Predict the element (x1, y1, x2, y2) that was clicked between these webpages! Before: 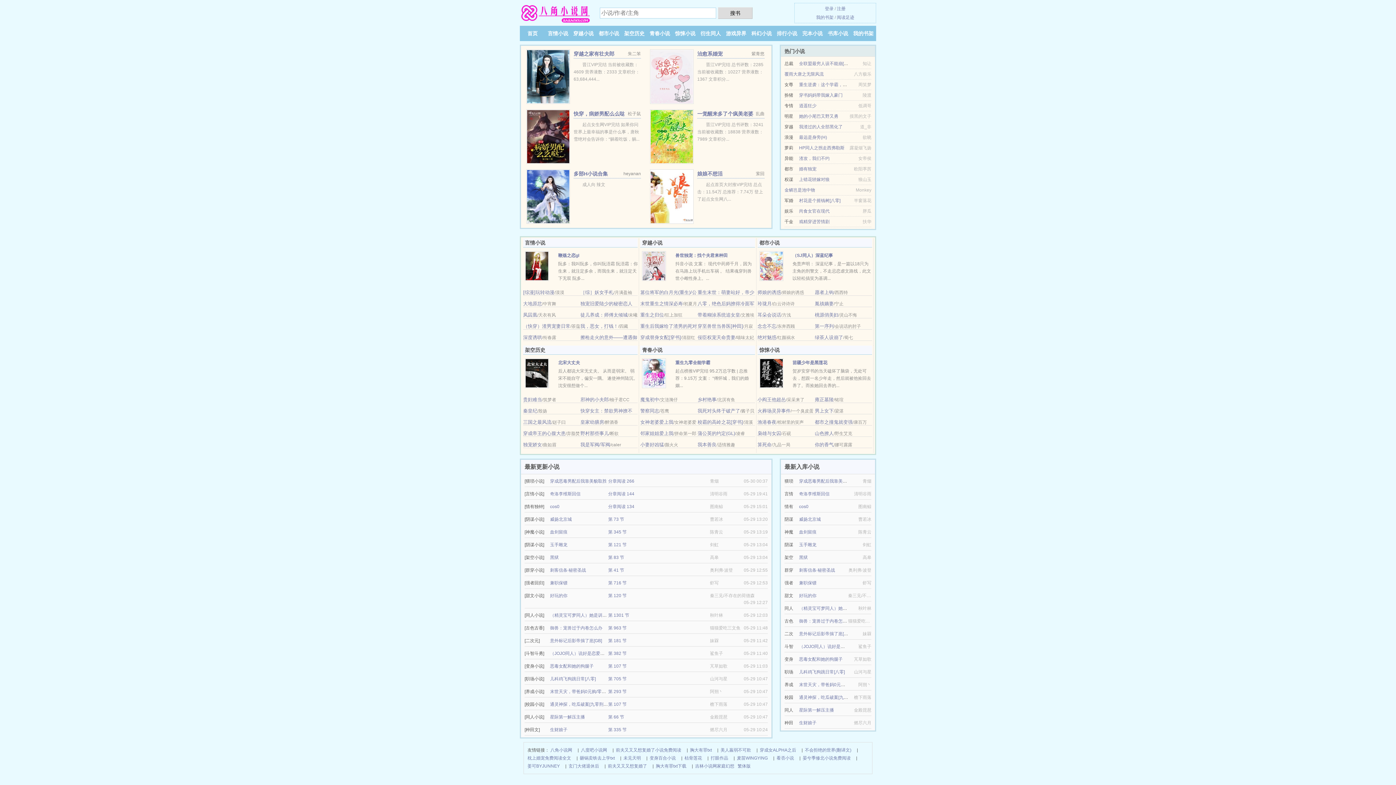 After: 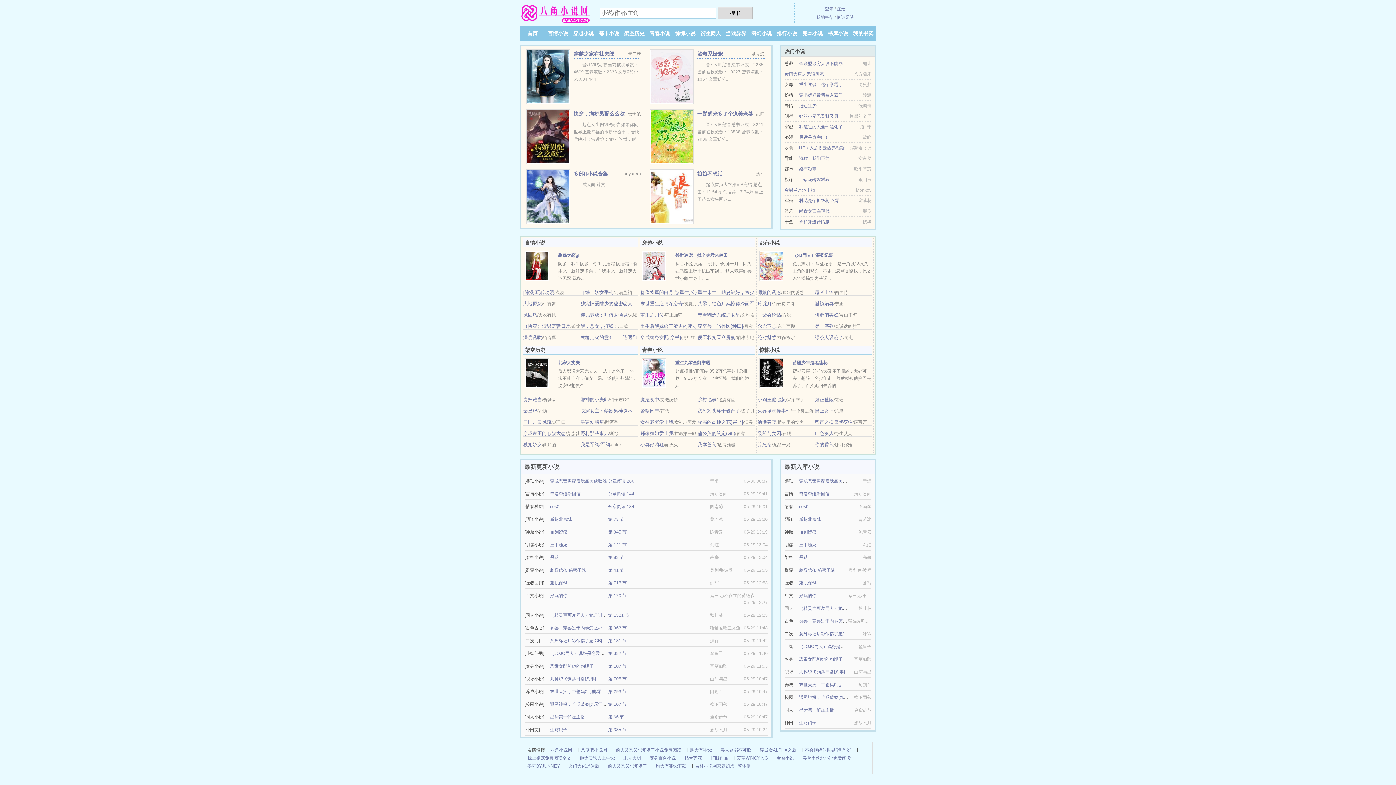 Action: bbox: (640, 419, 673, 425) label: 女神老婆爱上我